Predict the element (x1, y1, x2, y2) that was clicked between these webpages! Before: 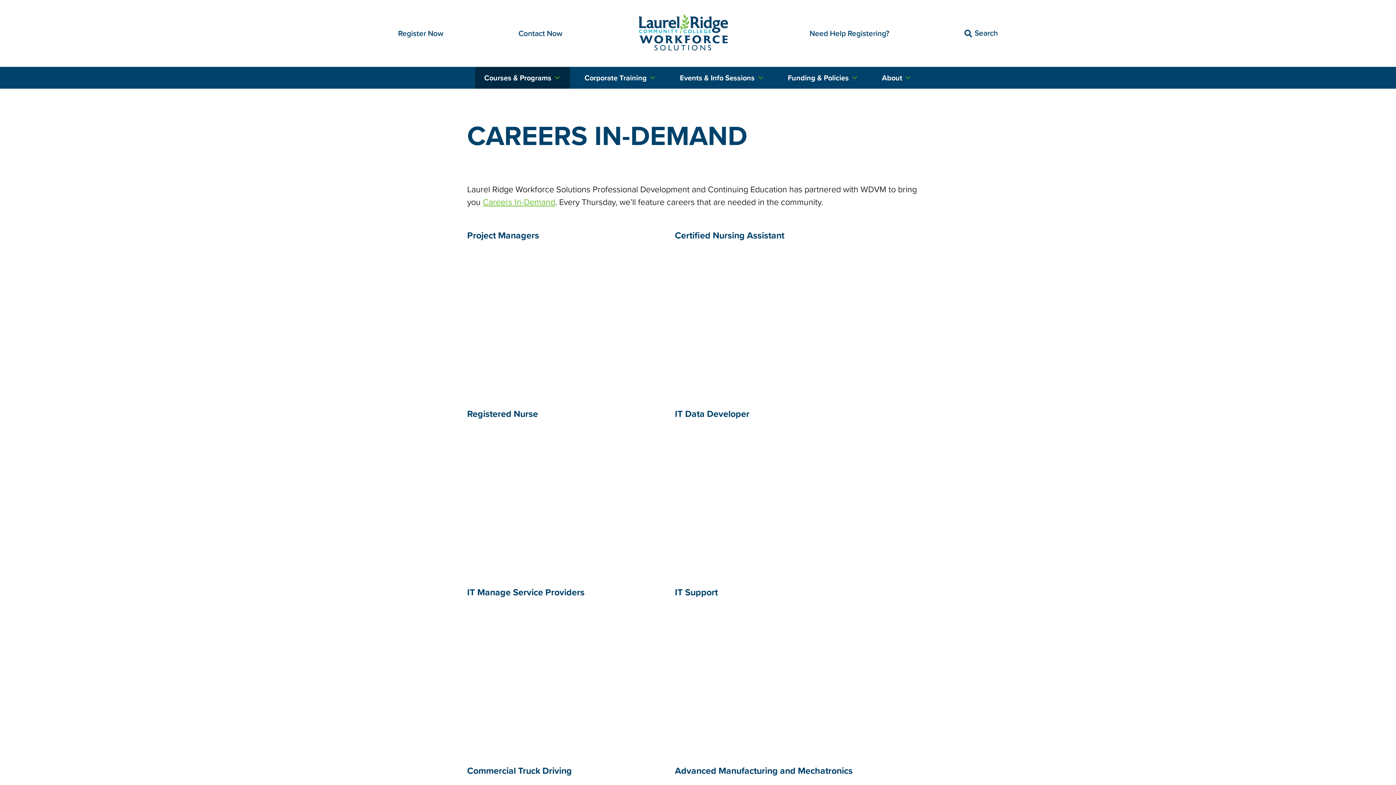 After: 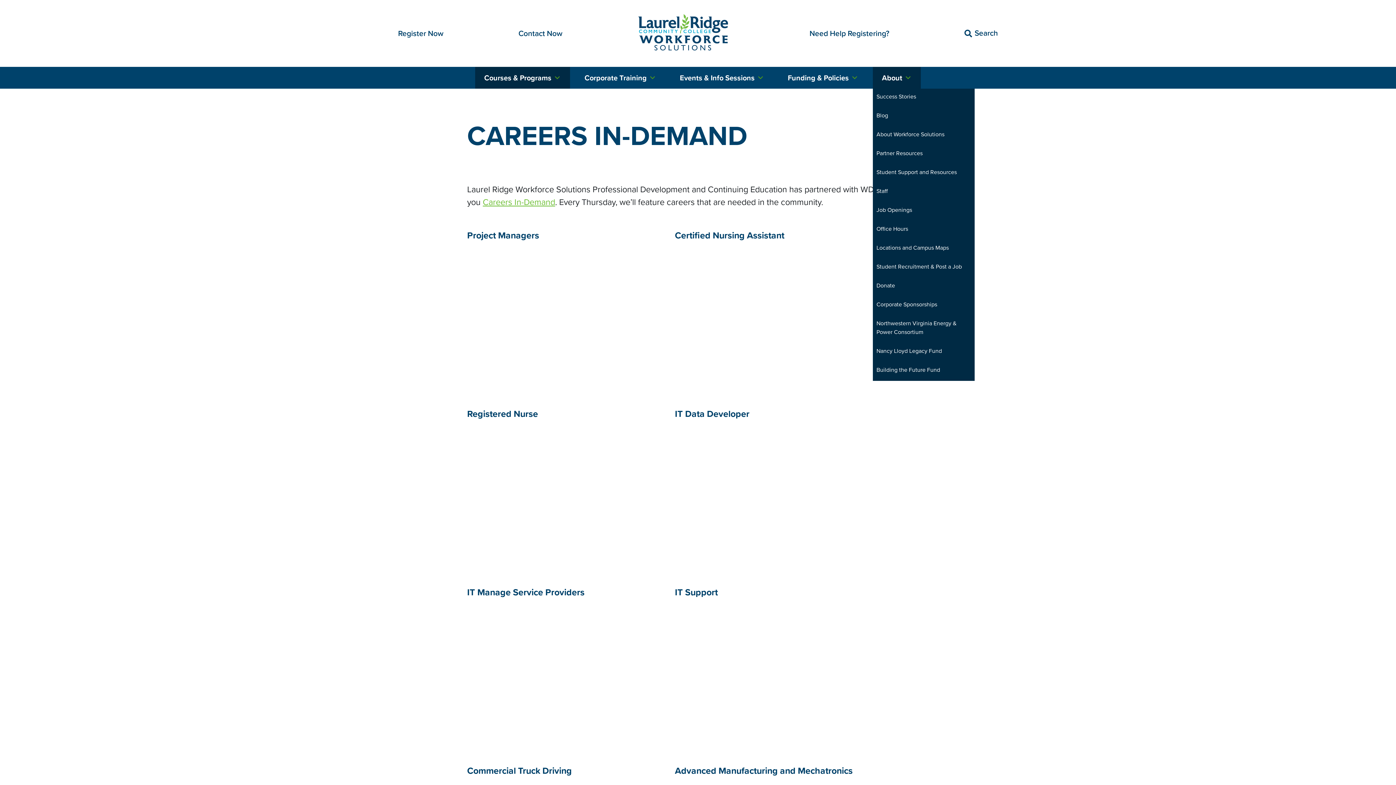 Action: bbox: (873, 66, 921, 88) label: About